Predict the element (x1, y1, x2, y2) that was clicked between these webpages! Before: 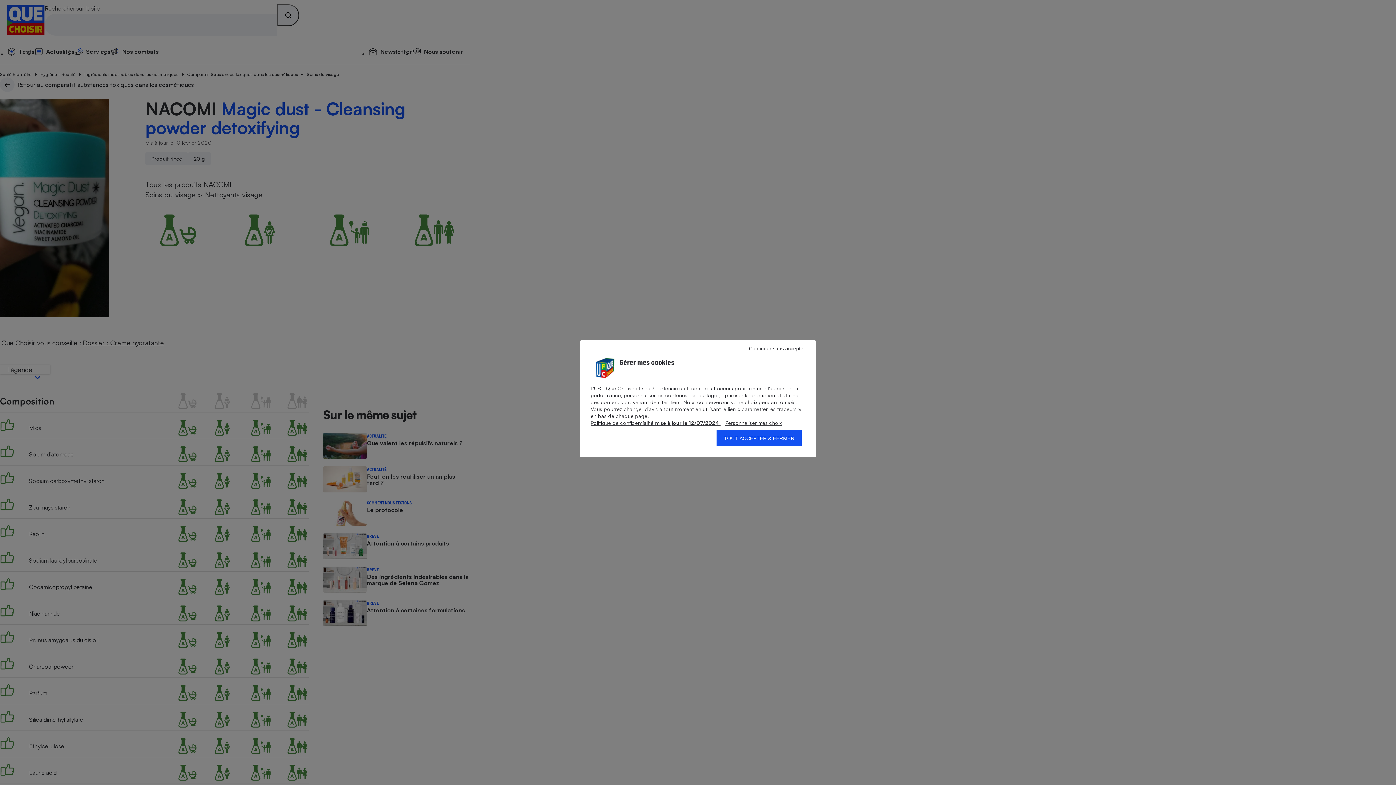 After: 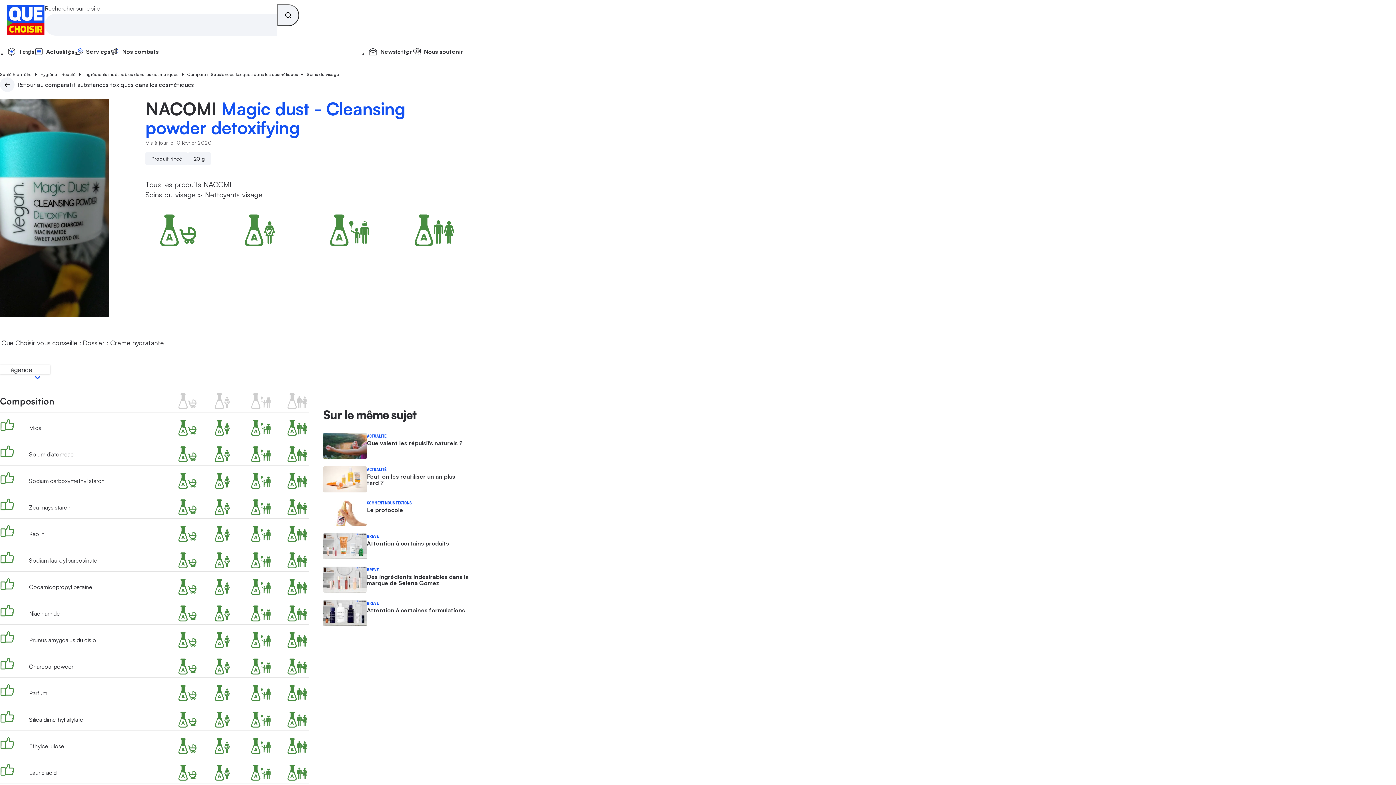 Action: bbox: (716, 430, 801, 446) label: TOUT ACCEPTER & FERMER